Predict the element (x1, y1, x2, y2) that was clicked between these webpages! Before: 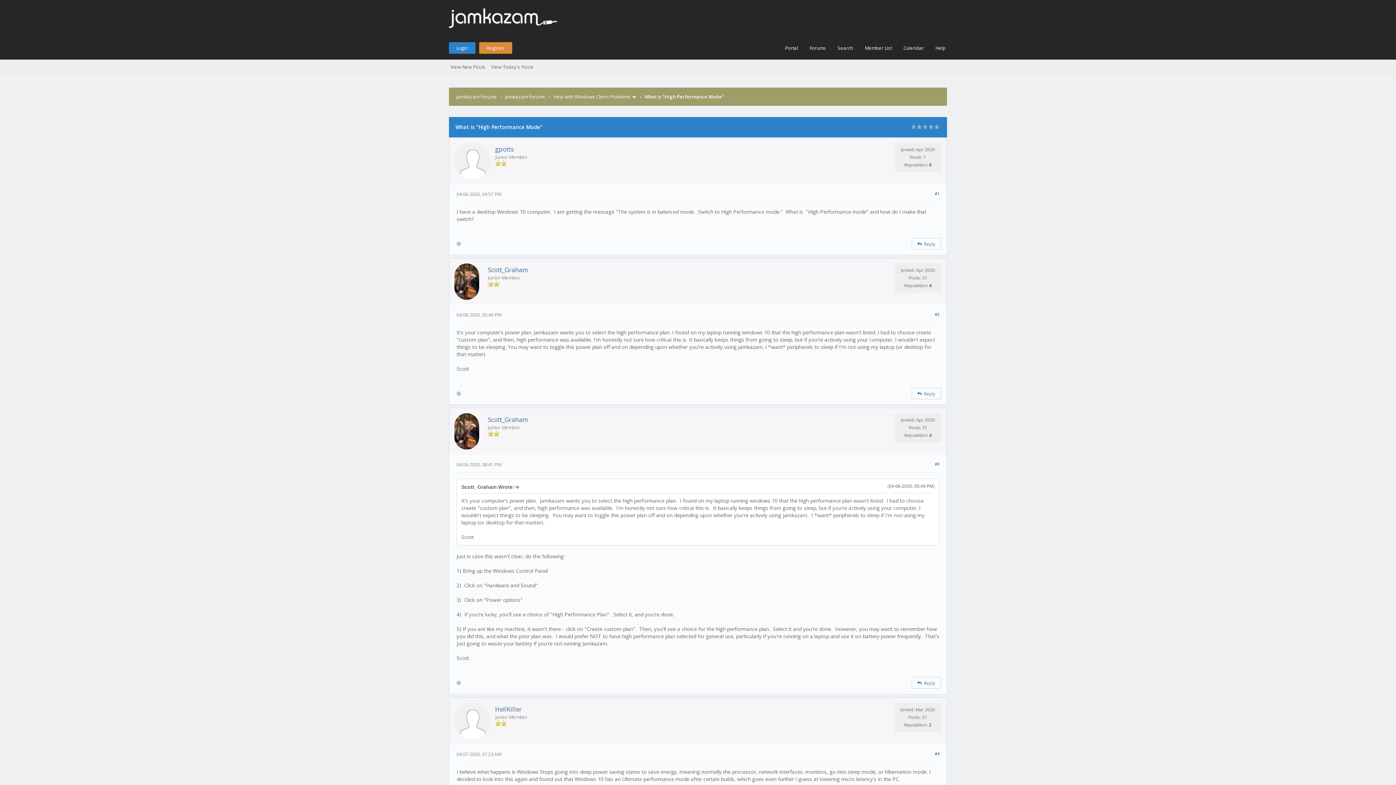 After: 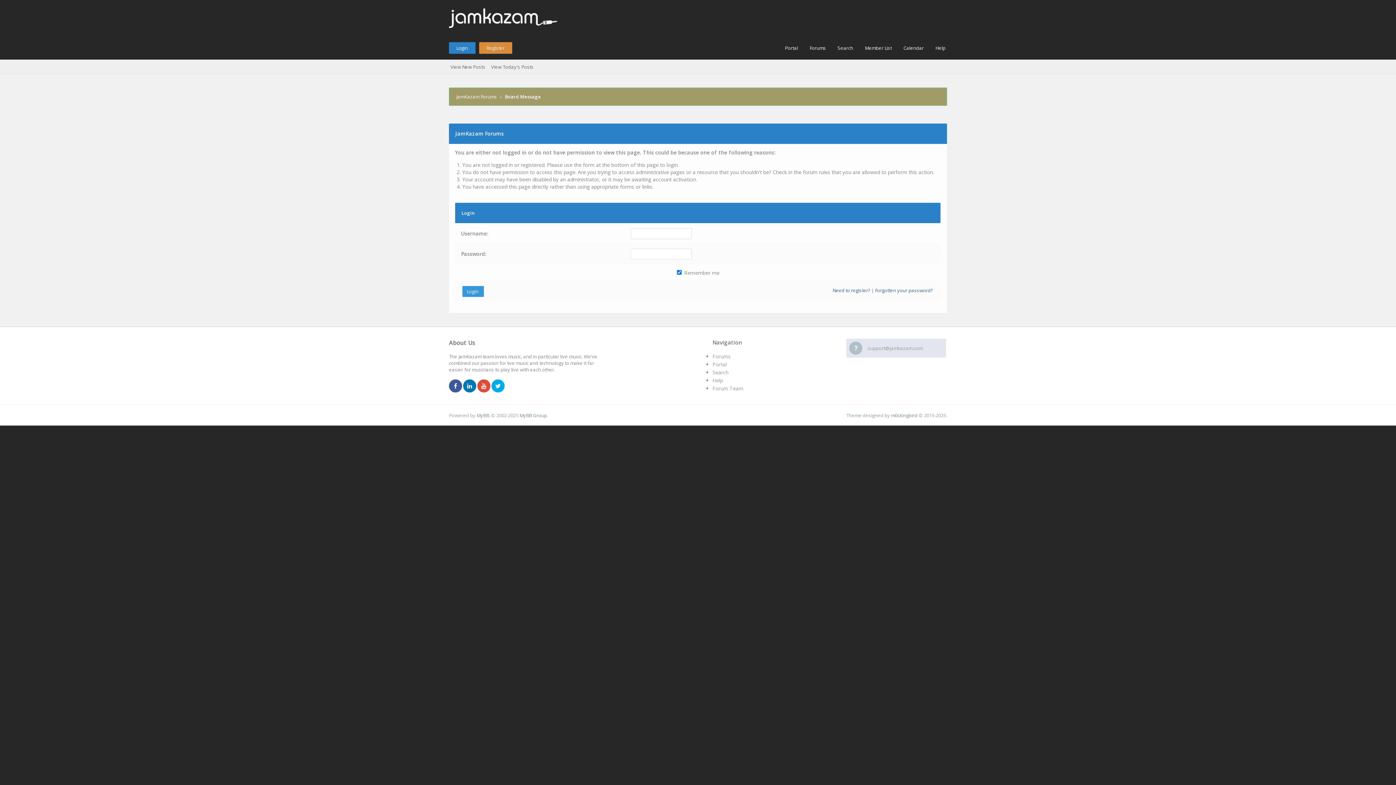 Action: bbox: (454, 734, 490, 740)